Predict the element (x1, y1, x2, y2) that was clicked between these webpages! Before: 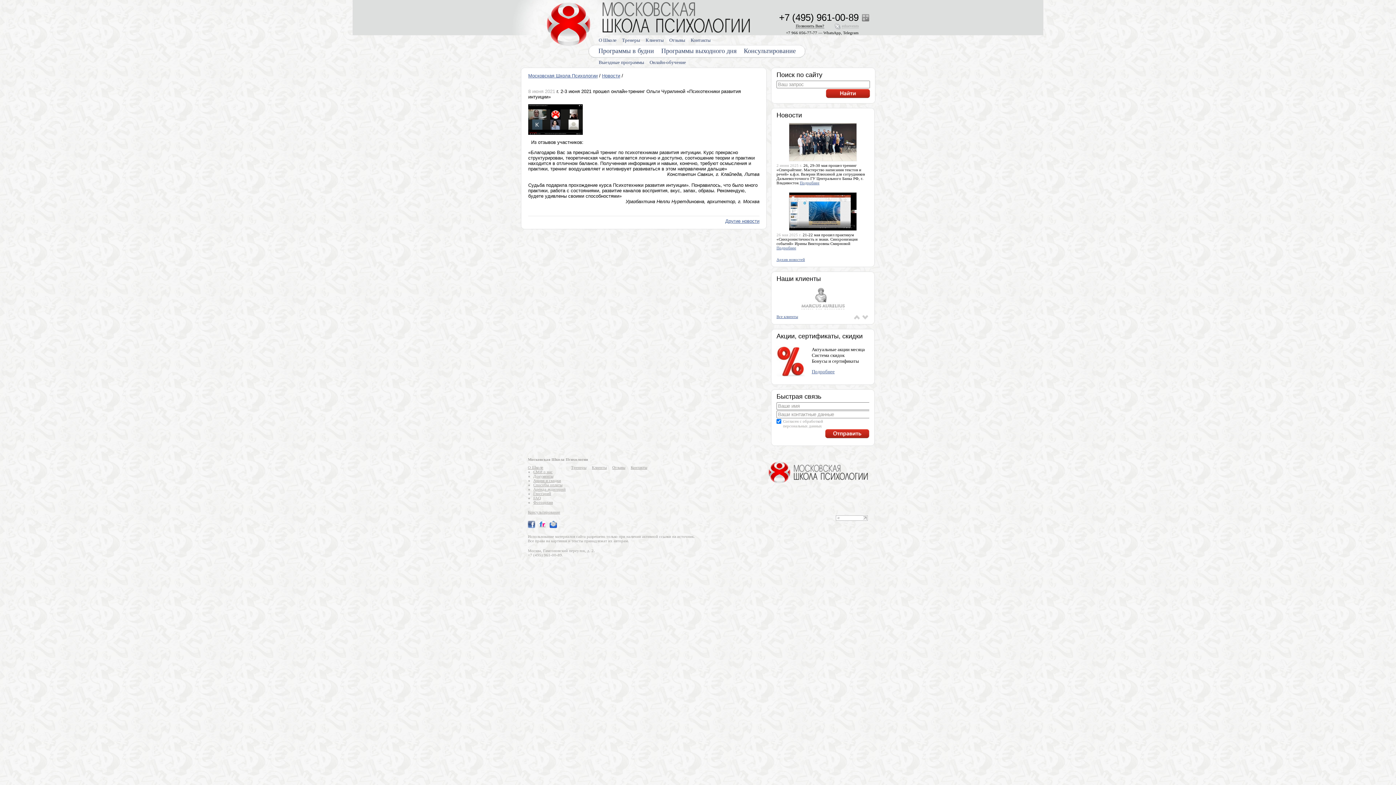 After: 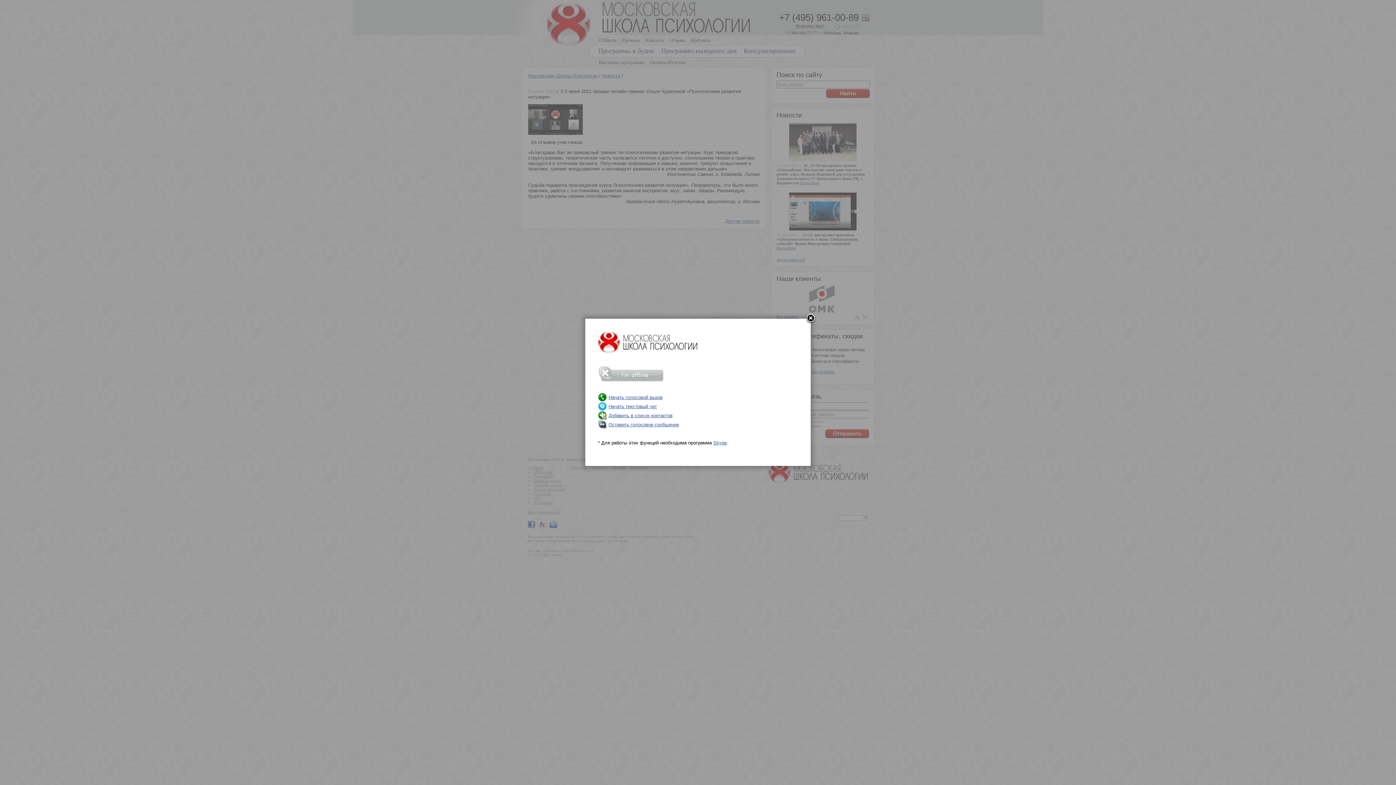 Action: label: eduevents bbox: (834, 23, 858, 30)